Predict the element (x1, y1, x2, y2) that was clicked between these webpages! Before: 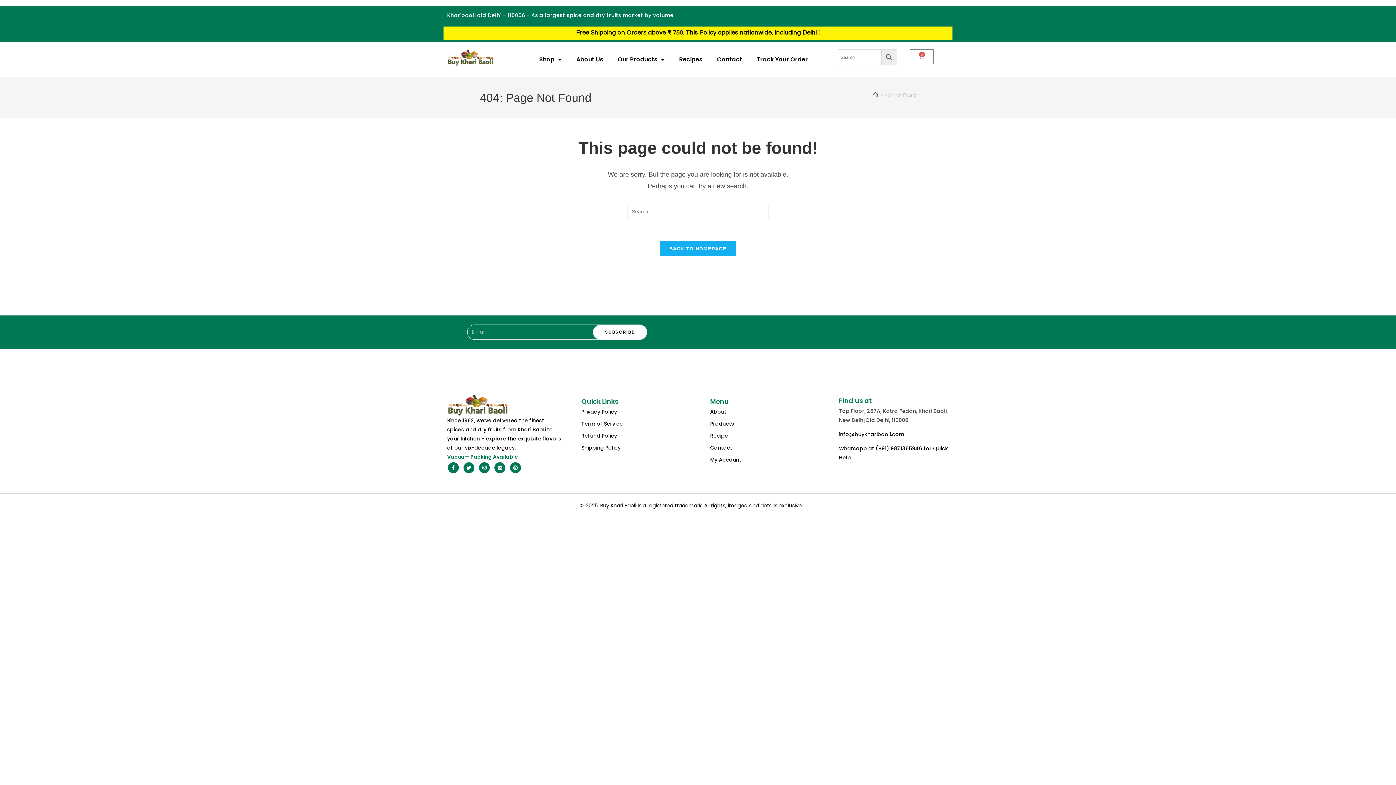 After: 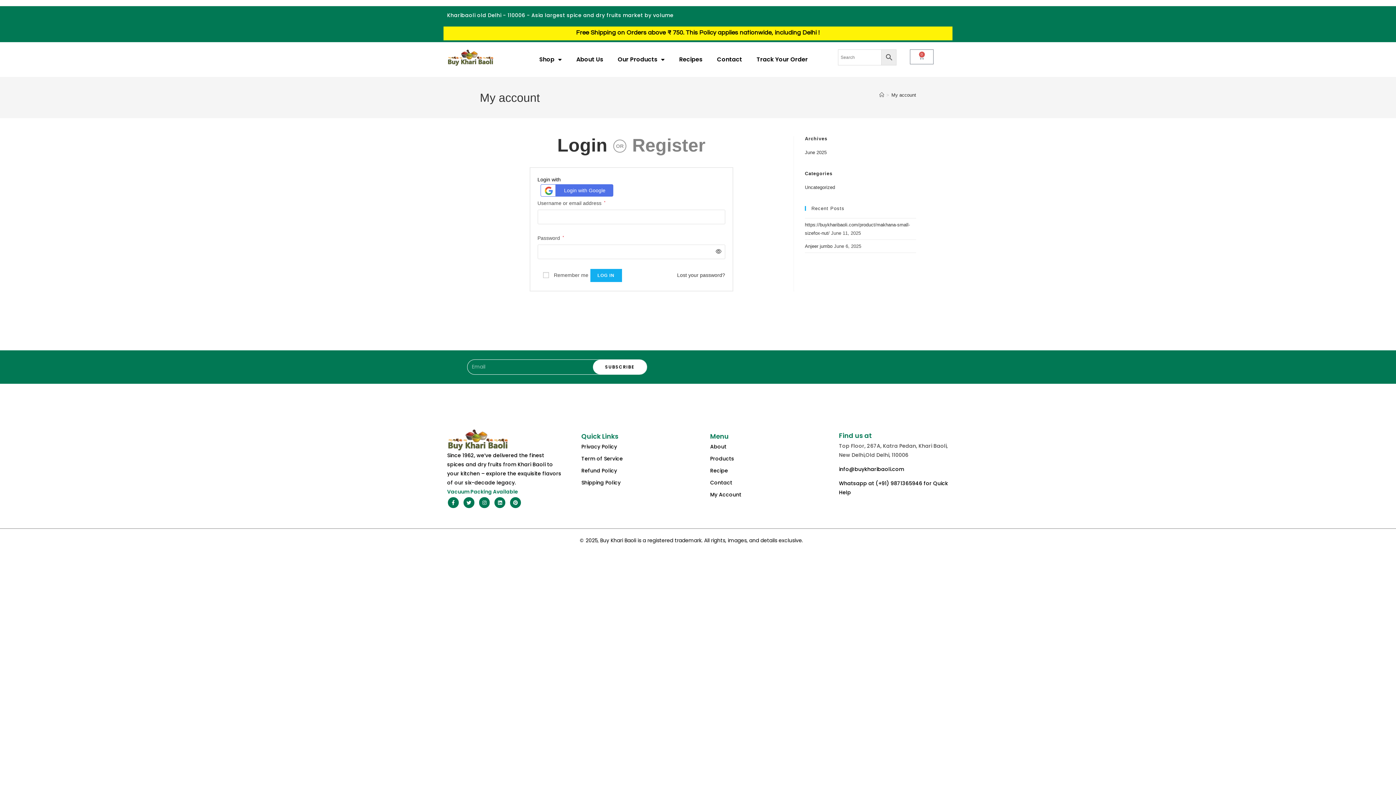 Action: label: My Account bbox: (710, 455, 823, 464)